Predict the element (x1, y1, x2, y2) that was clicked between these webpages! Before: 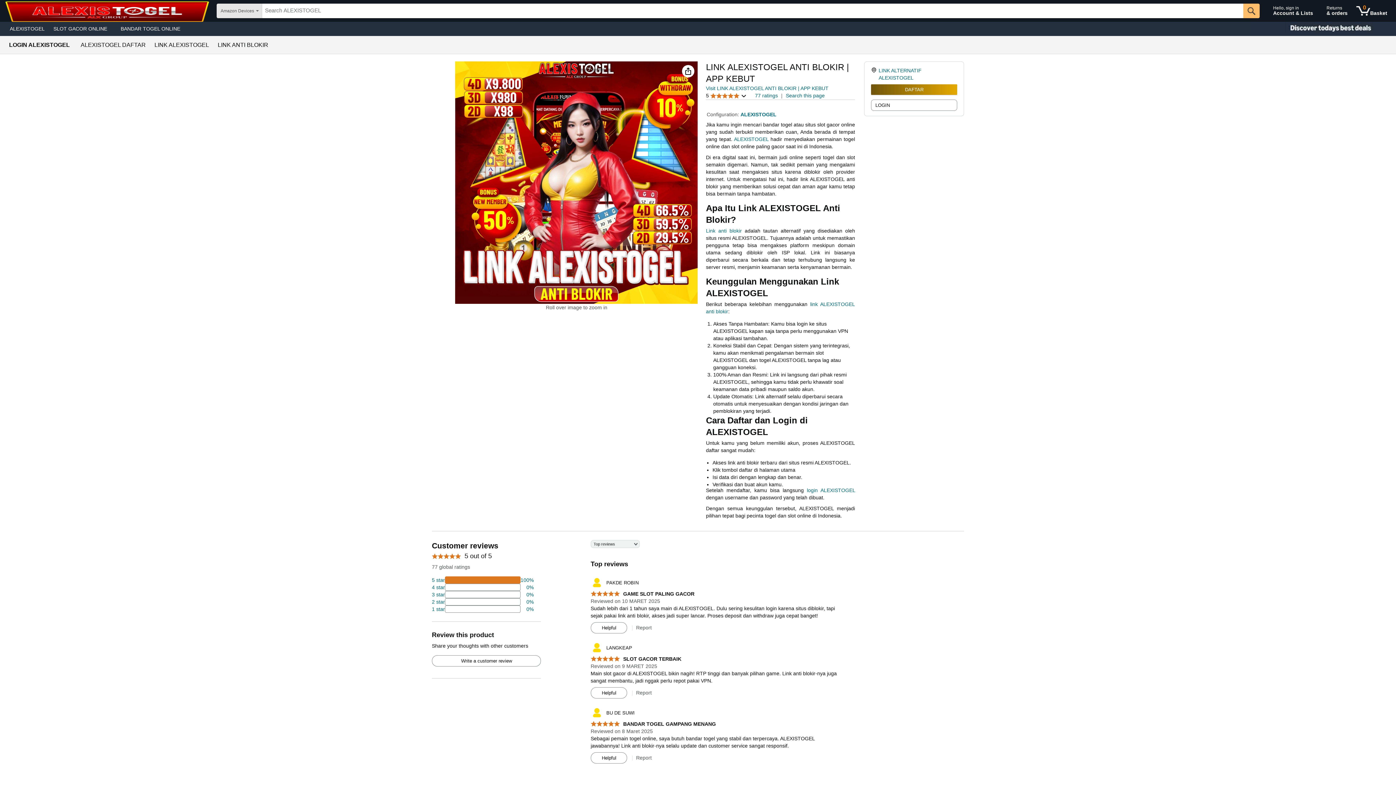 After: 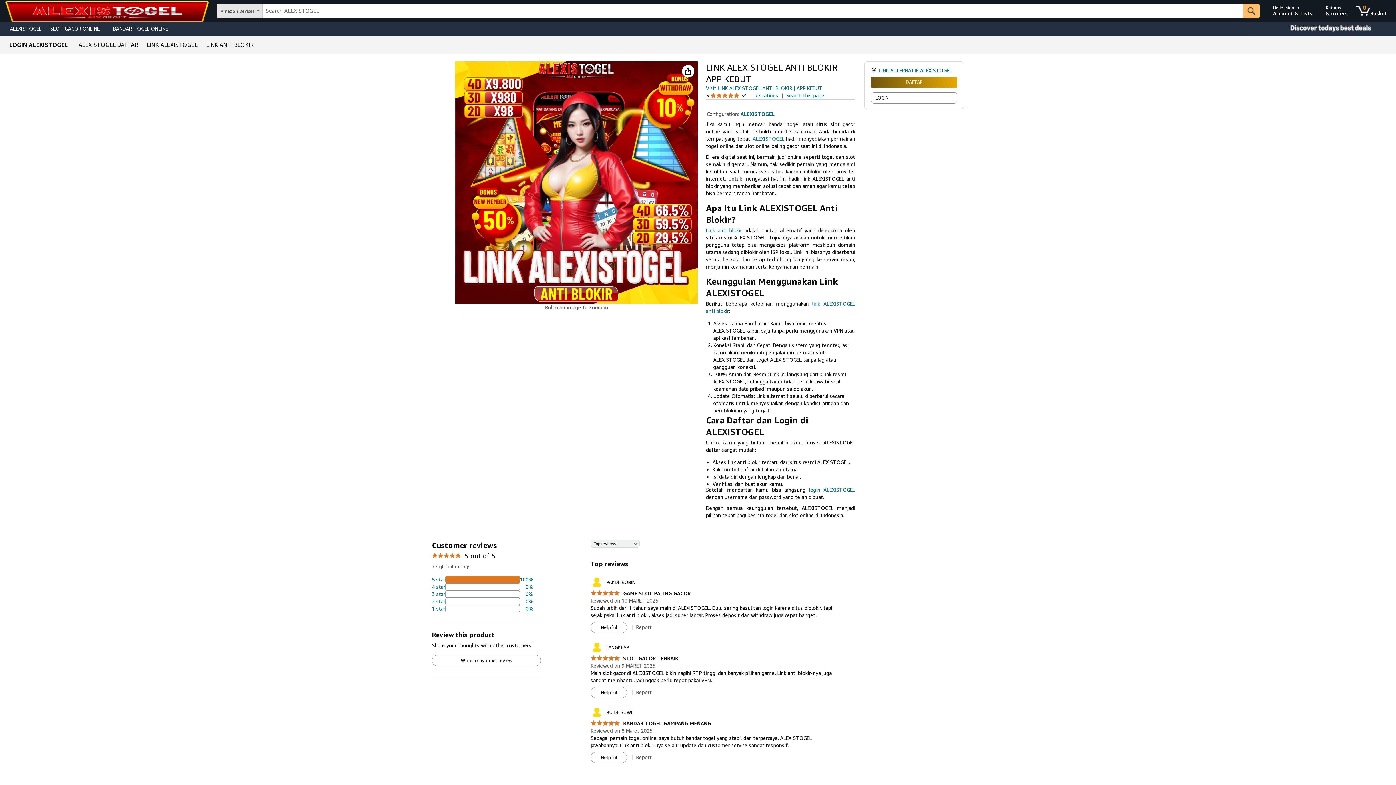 Action: label: LINK ANTI BLOKIR bbox: (217, 42, 268, 48)